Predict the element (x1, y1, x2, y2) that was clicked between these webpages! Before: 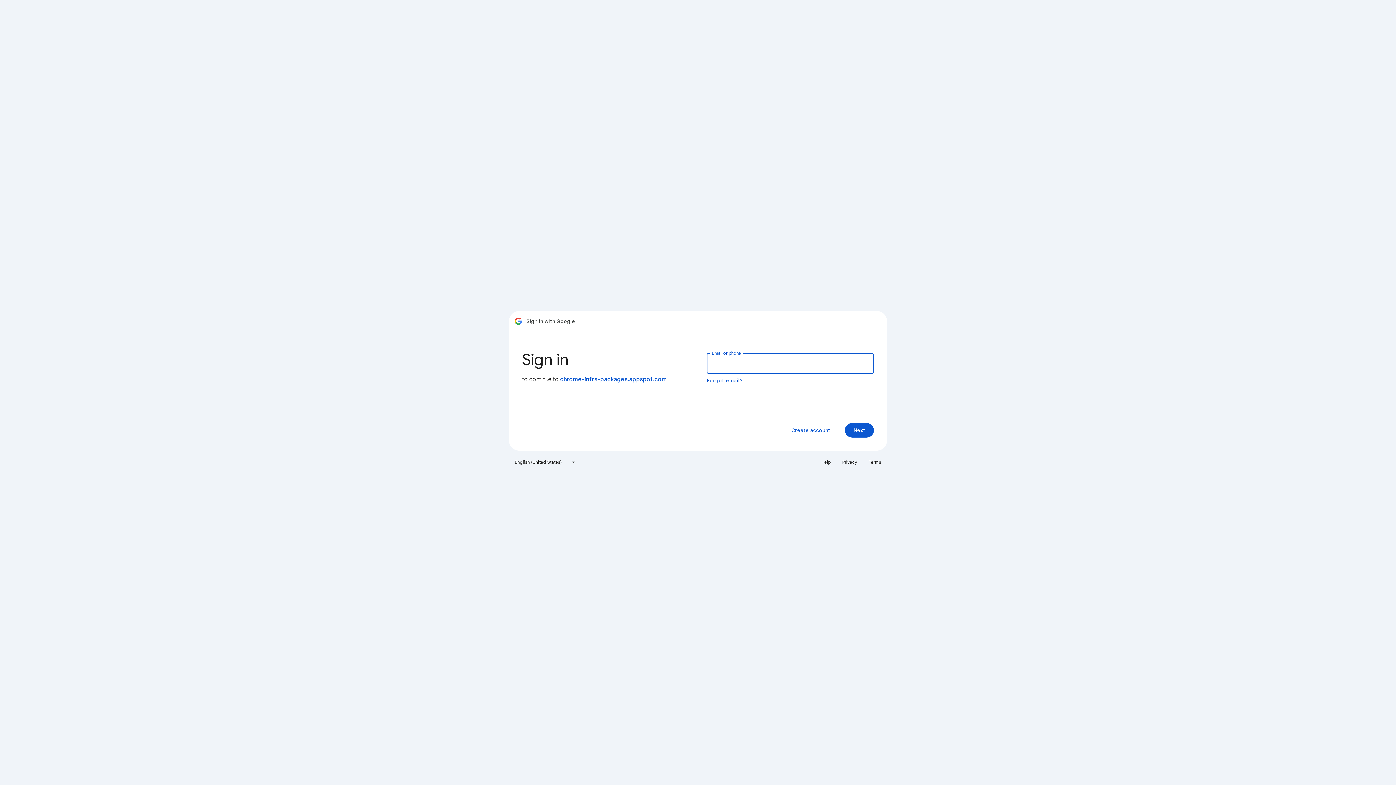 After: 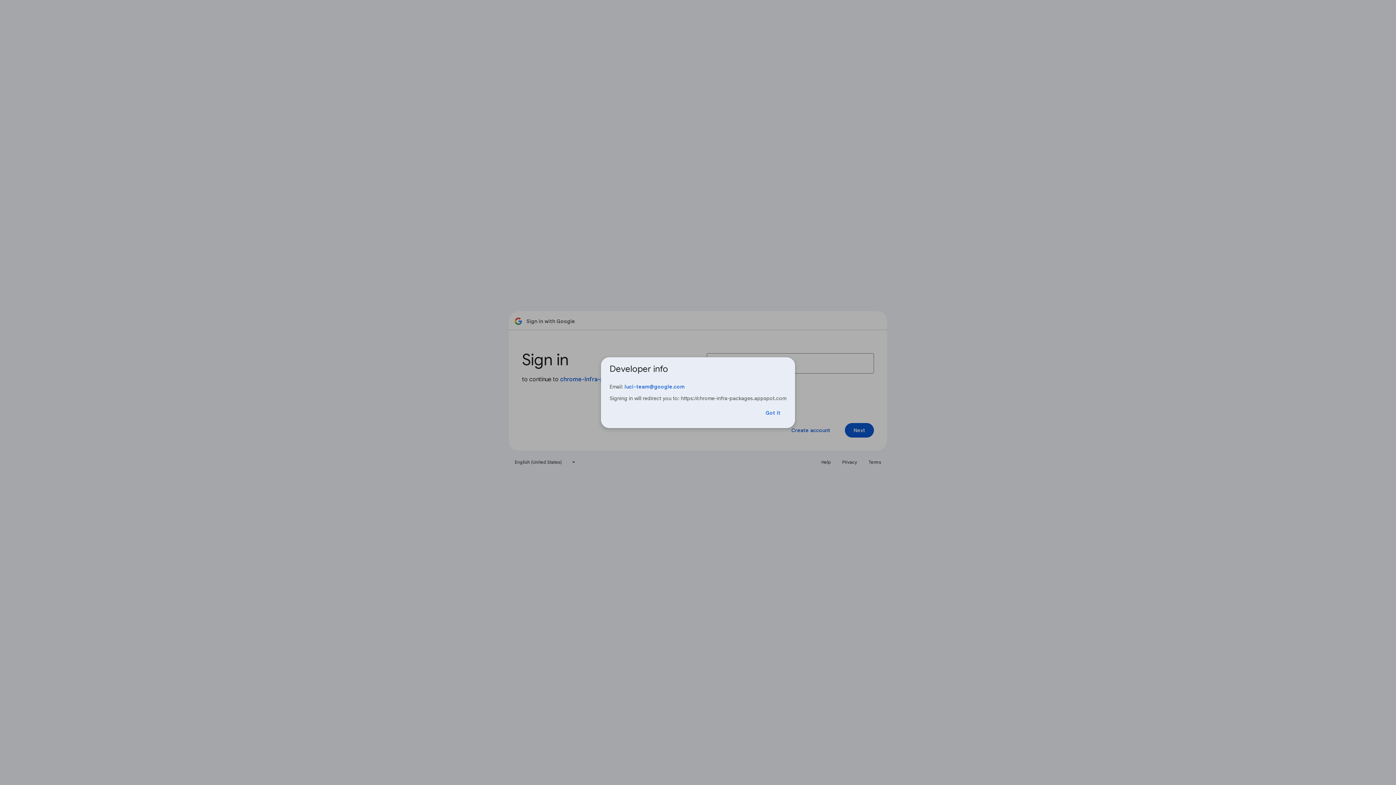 Action: label: chrome-infra-packages.appspot.com bbox: (560, 376, 667, 383)